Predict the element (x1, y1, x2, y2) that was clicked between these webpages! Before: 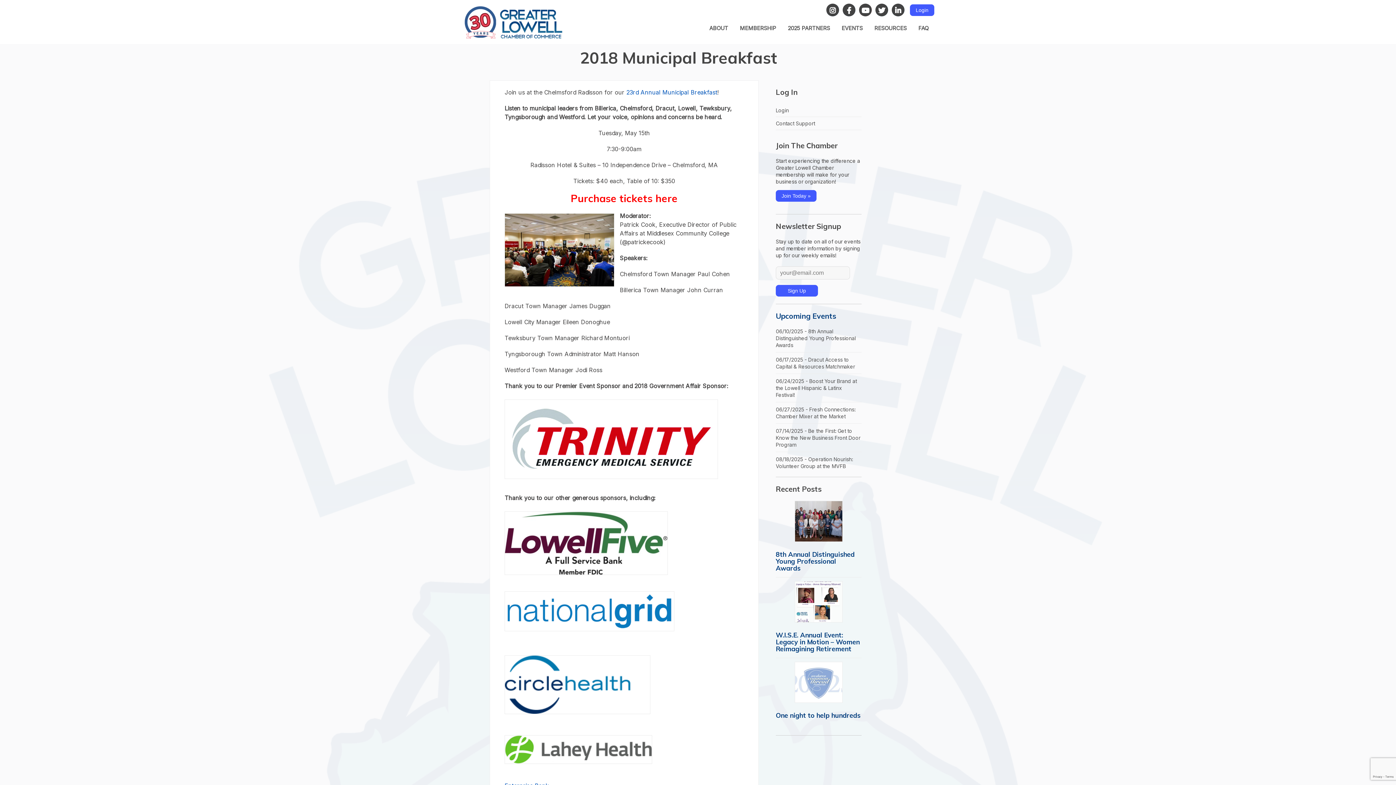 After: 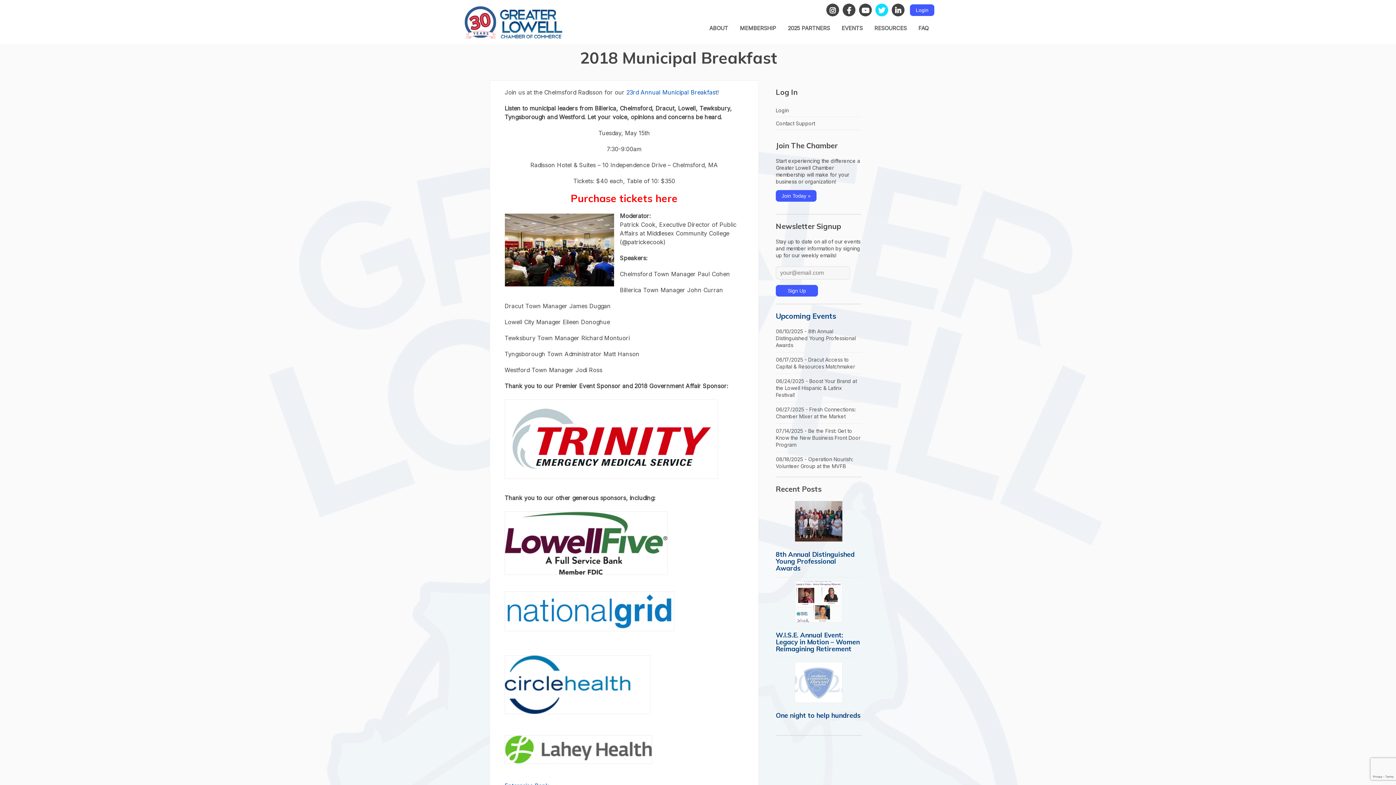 Action: bbox: (875, 3, 888, 16)